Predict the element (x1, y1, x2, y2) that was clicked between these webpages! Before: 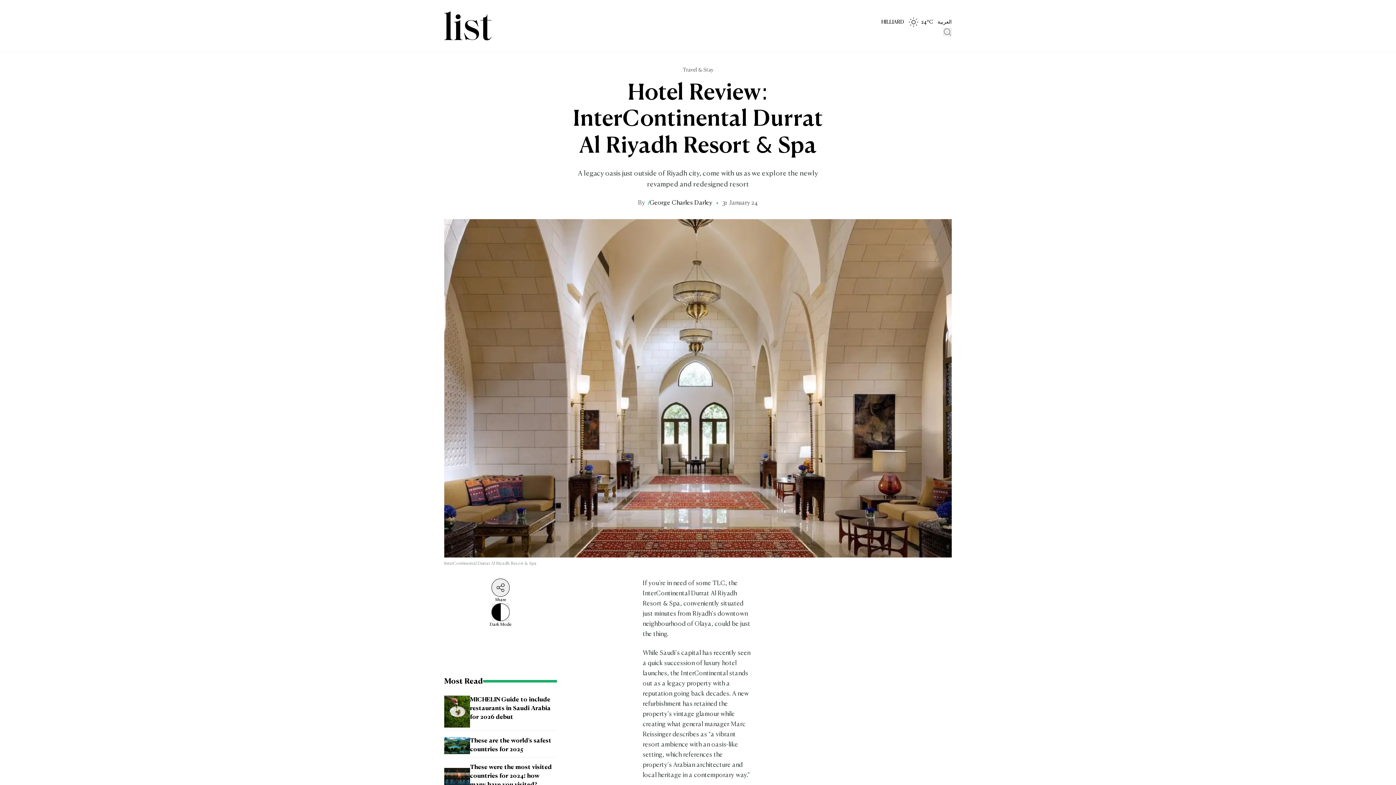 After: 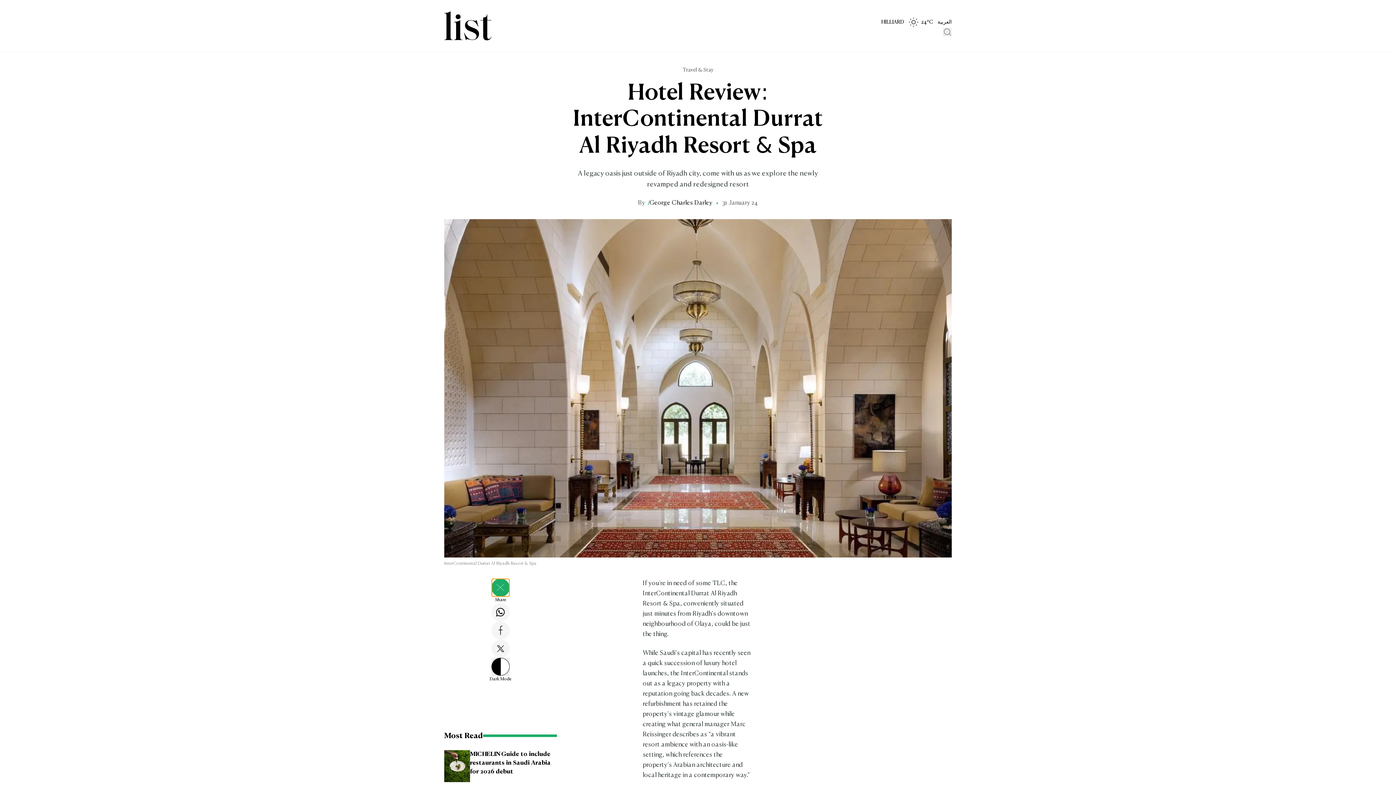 Action: bbox: (491, 578, 509, 596)